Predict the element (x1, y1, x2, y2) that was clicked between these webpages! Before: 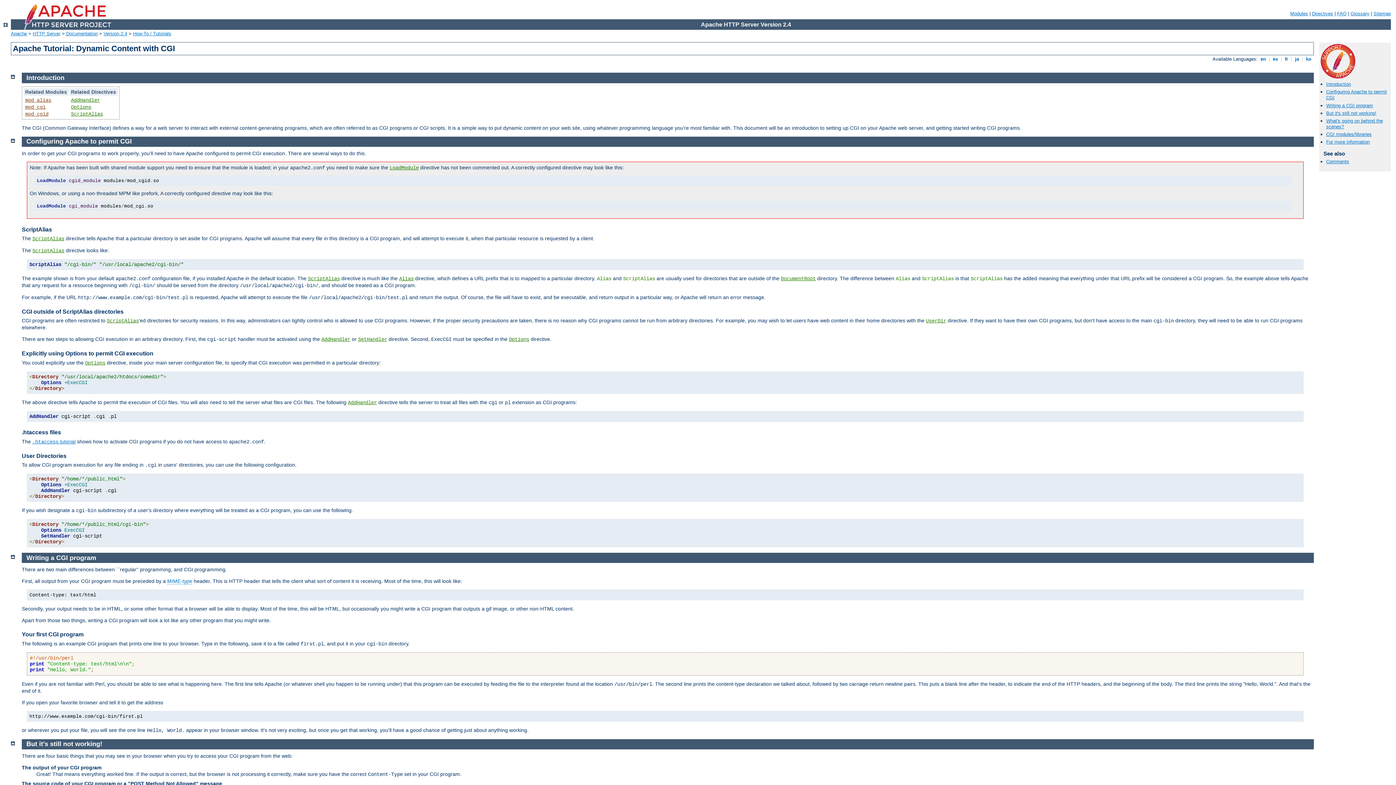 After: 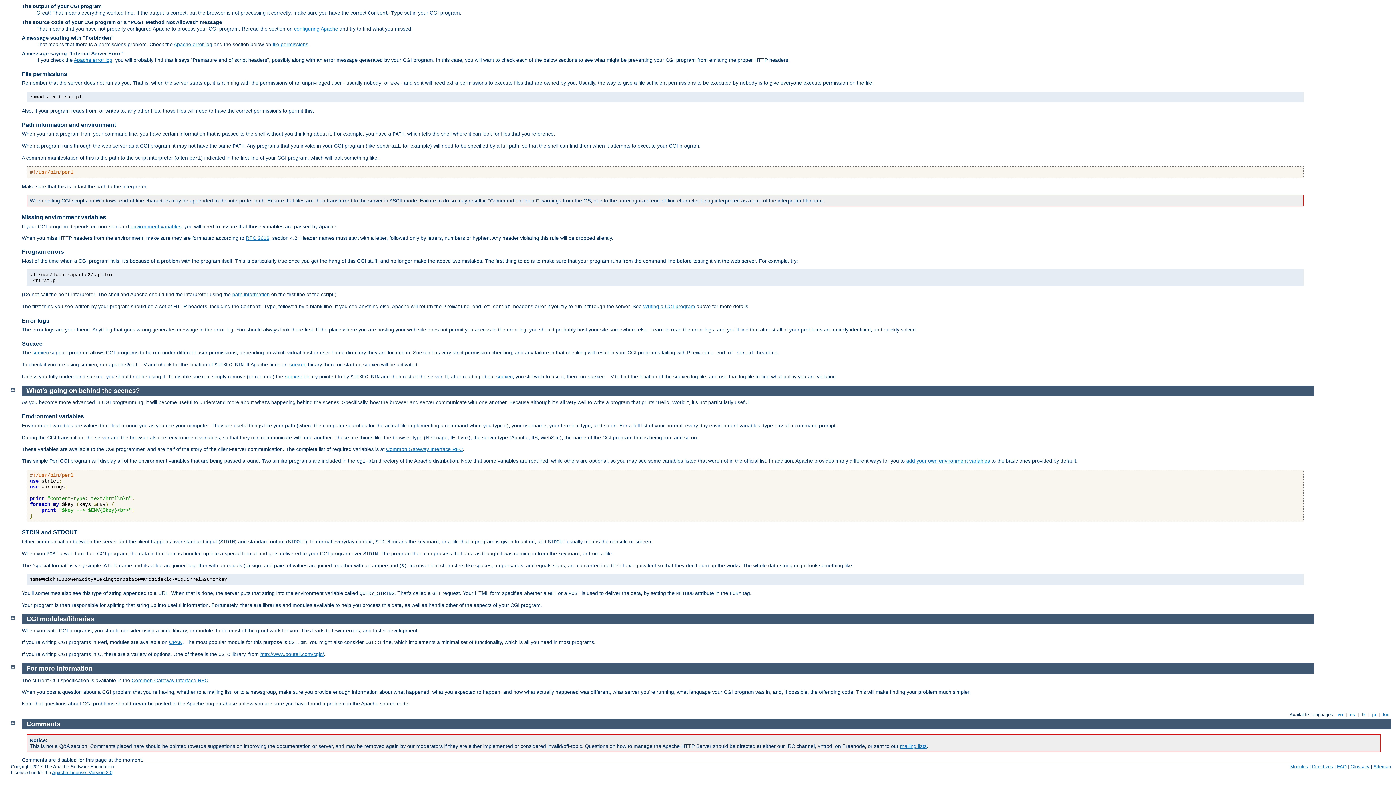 Action: label: CGI modules/libraries bbox: (1326, 131, 1372, 137)